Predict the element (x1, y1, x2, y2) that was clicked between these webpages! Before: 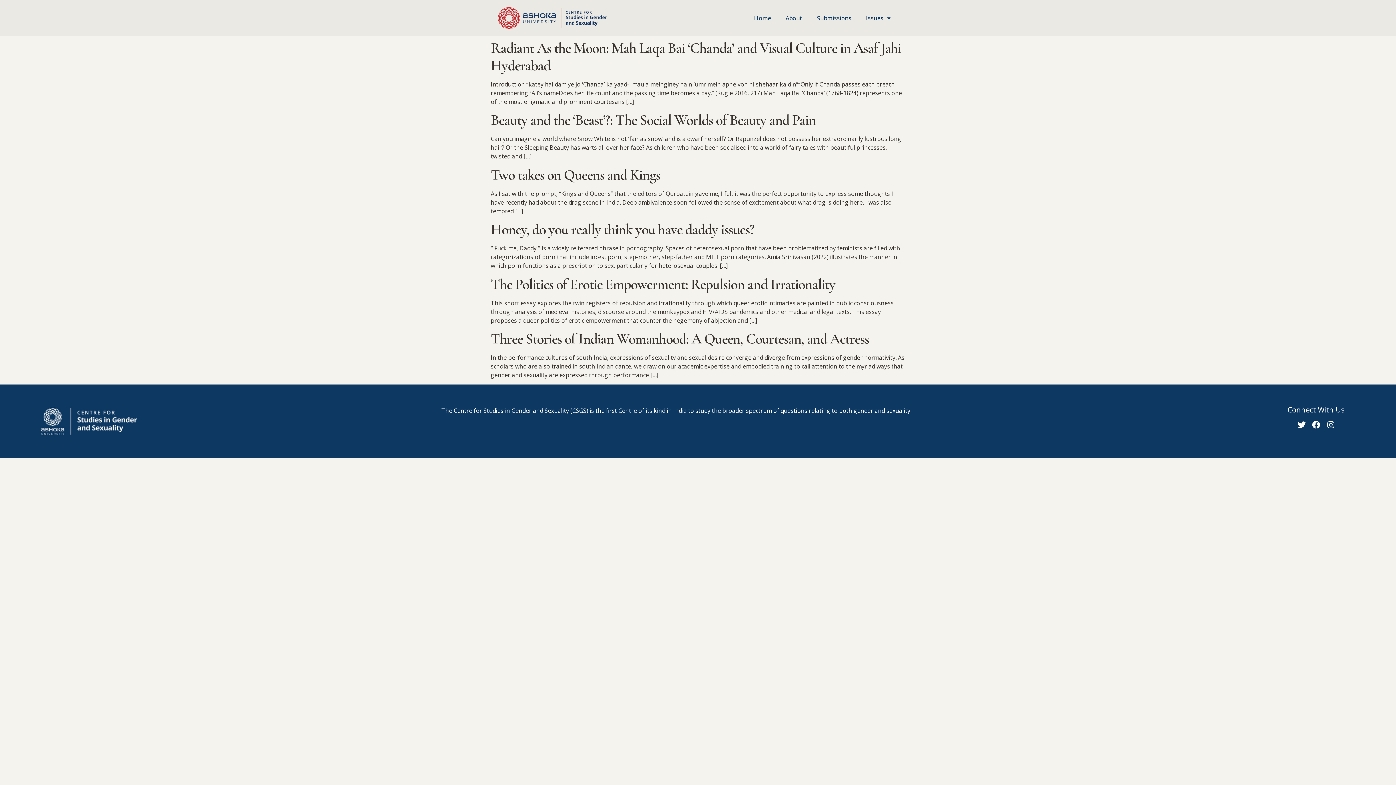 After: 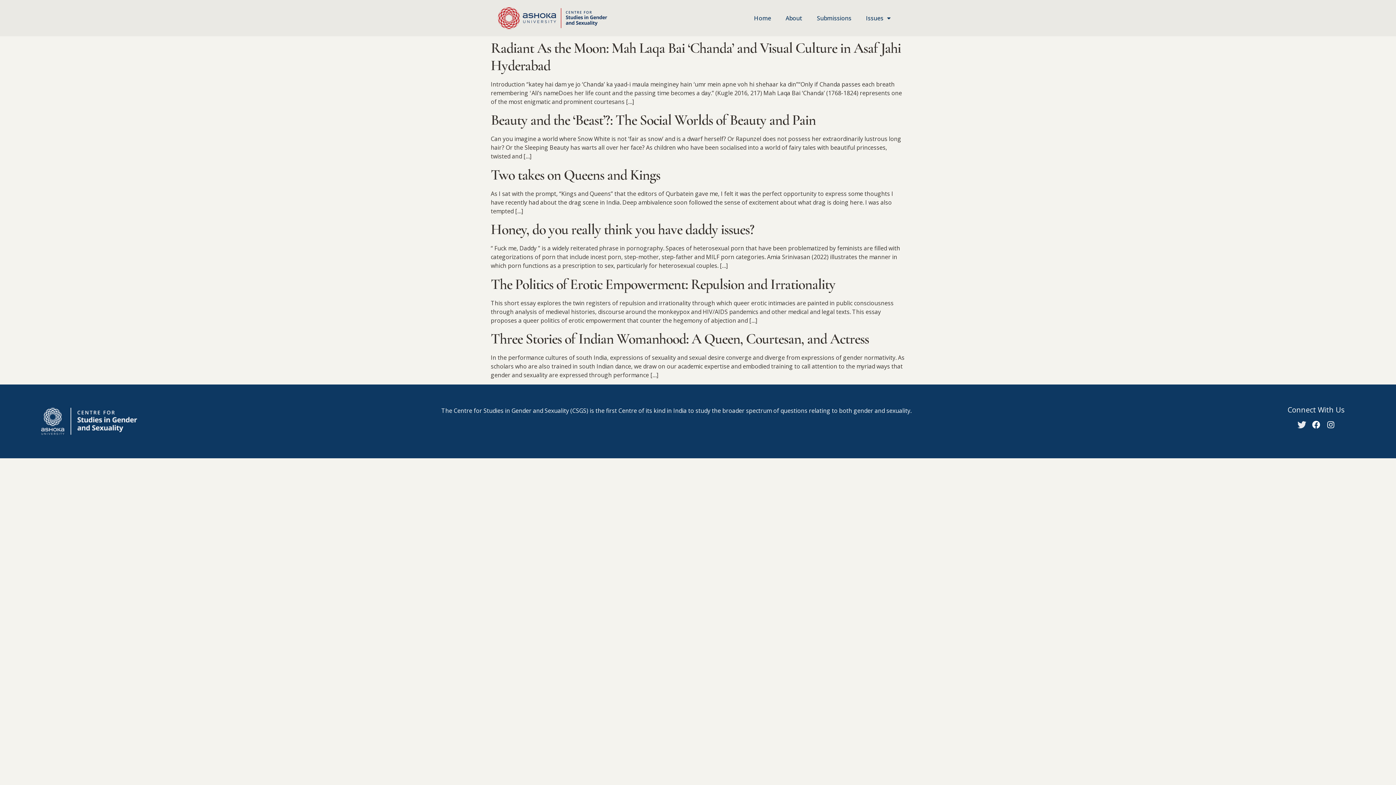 Action: bbox: (1298, 421, 1306, 429) label: Twitter